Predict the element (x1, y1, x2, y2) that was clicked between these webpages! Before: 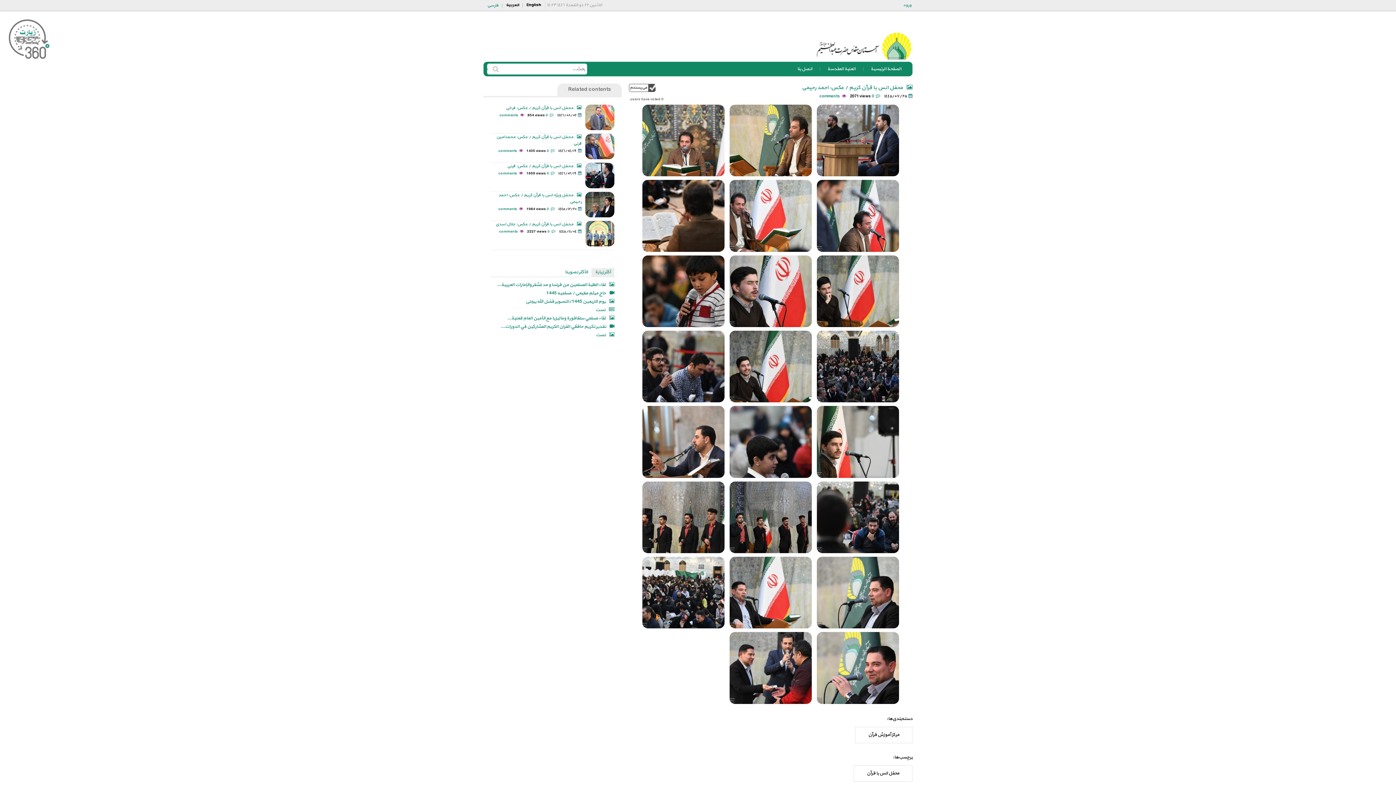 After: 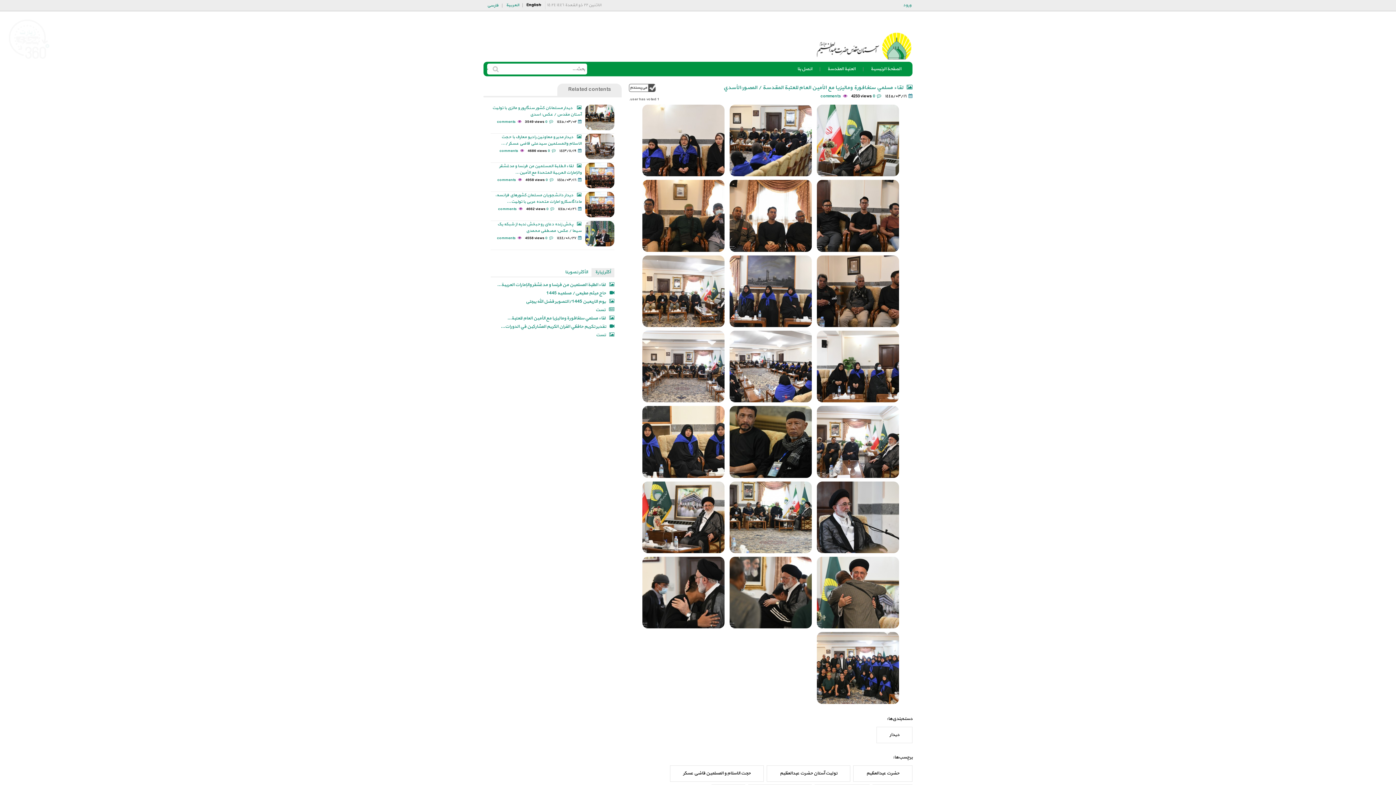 Action: label: لقاء مسلمي سنغافورة وماليزيا مع الأمين العام للعتبة... bbox: (490, 314, 614, 322)